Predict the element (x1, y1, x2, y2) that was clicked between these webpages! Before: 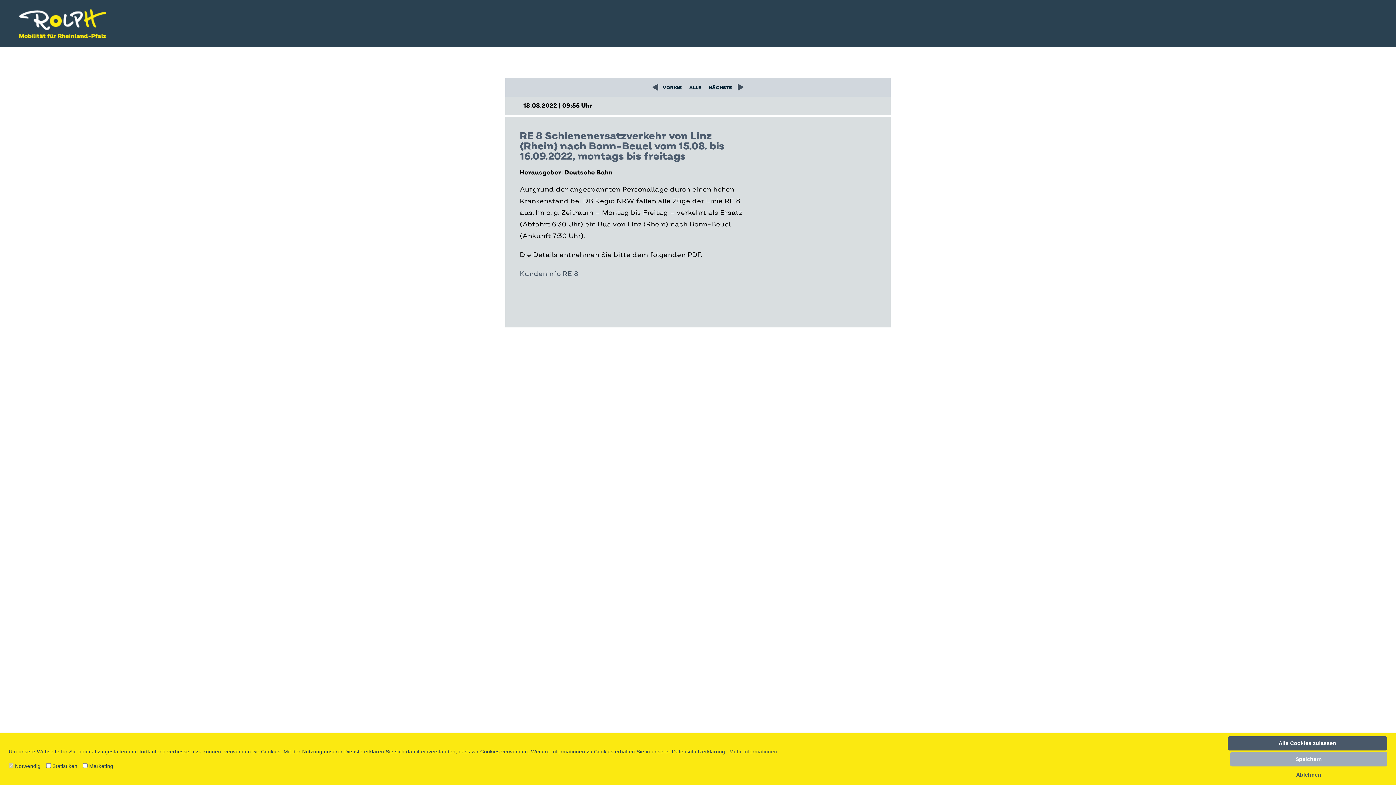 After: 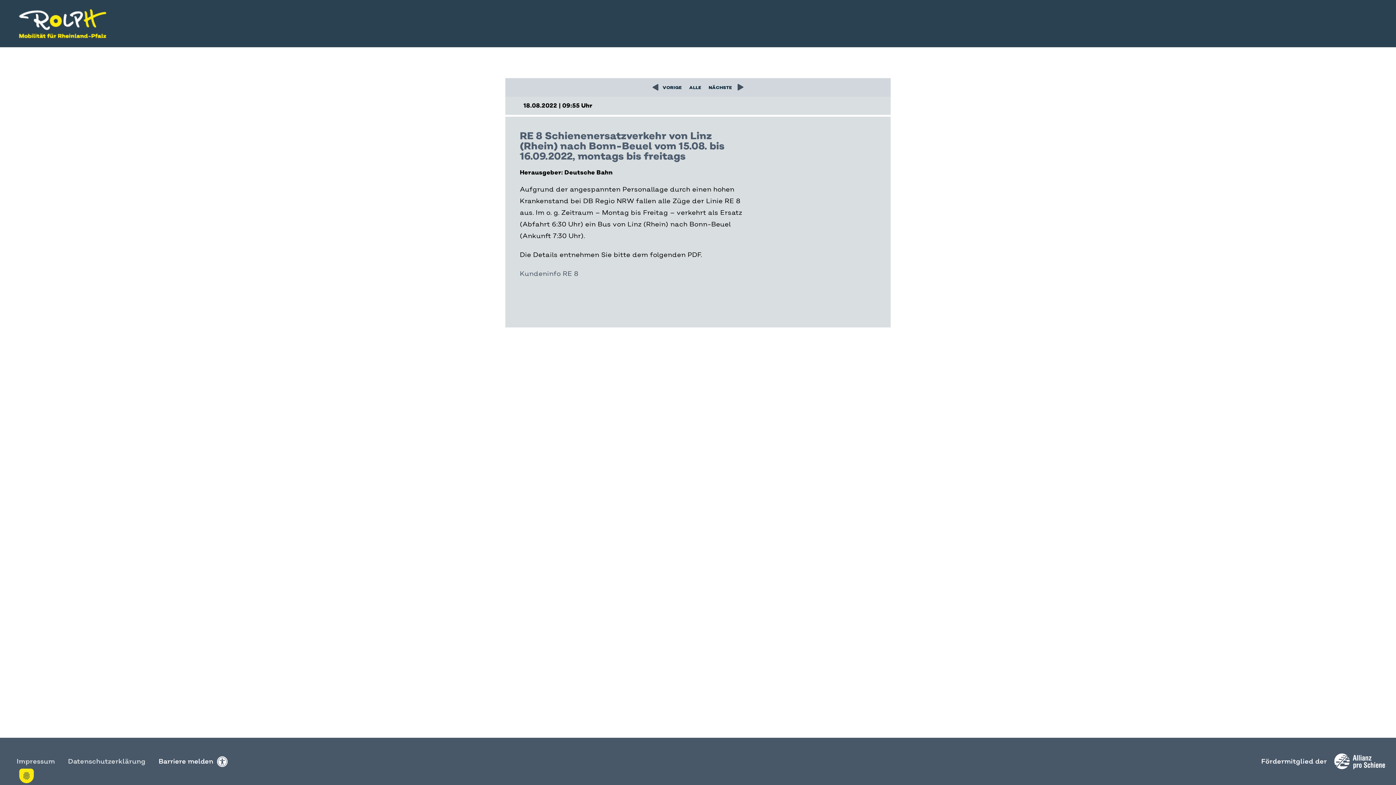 Action: label: allow cookies bbox: (1230, 752, 1387, 766)